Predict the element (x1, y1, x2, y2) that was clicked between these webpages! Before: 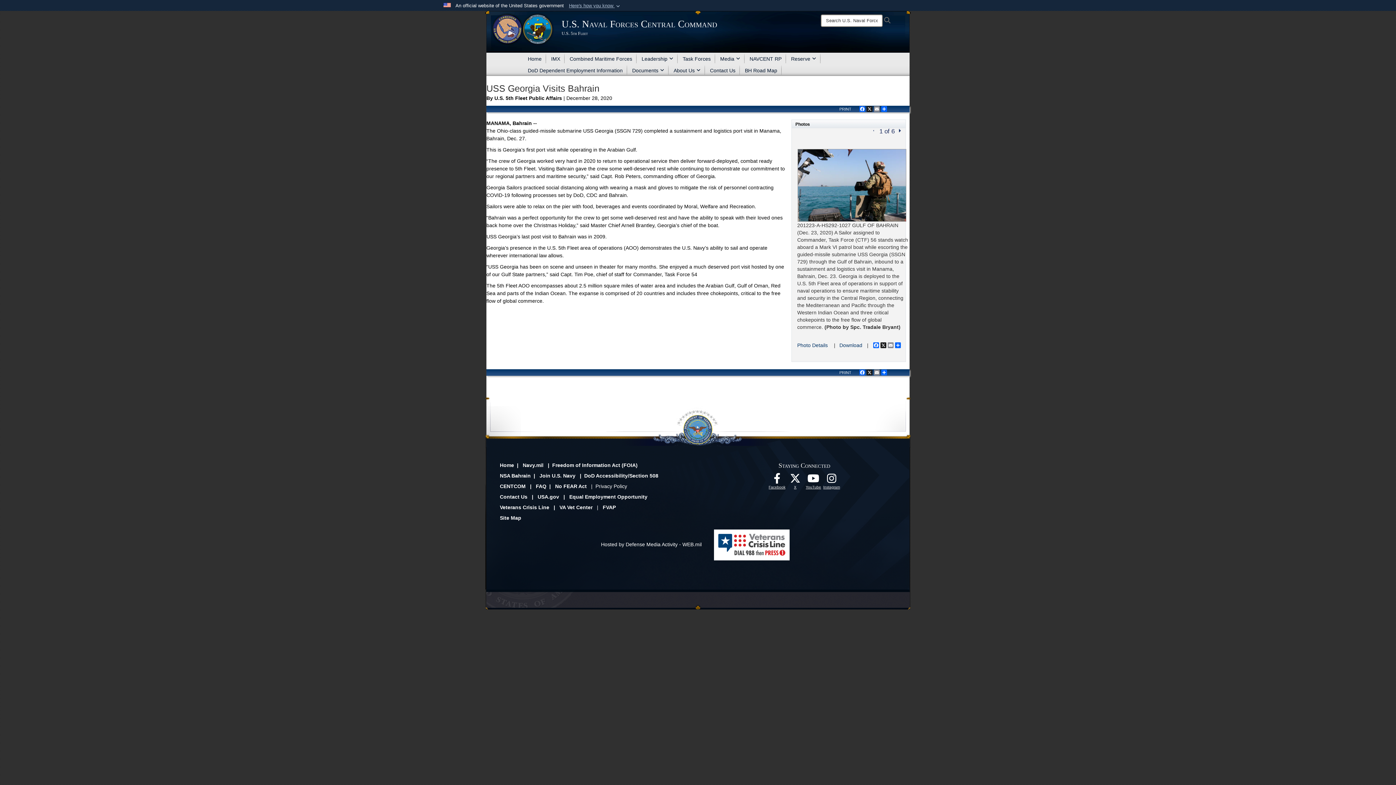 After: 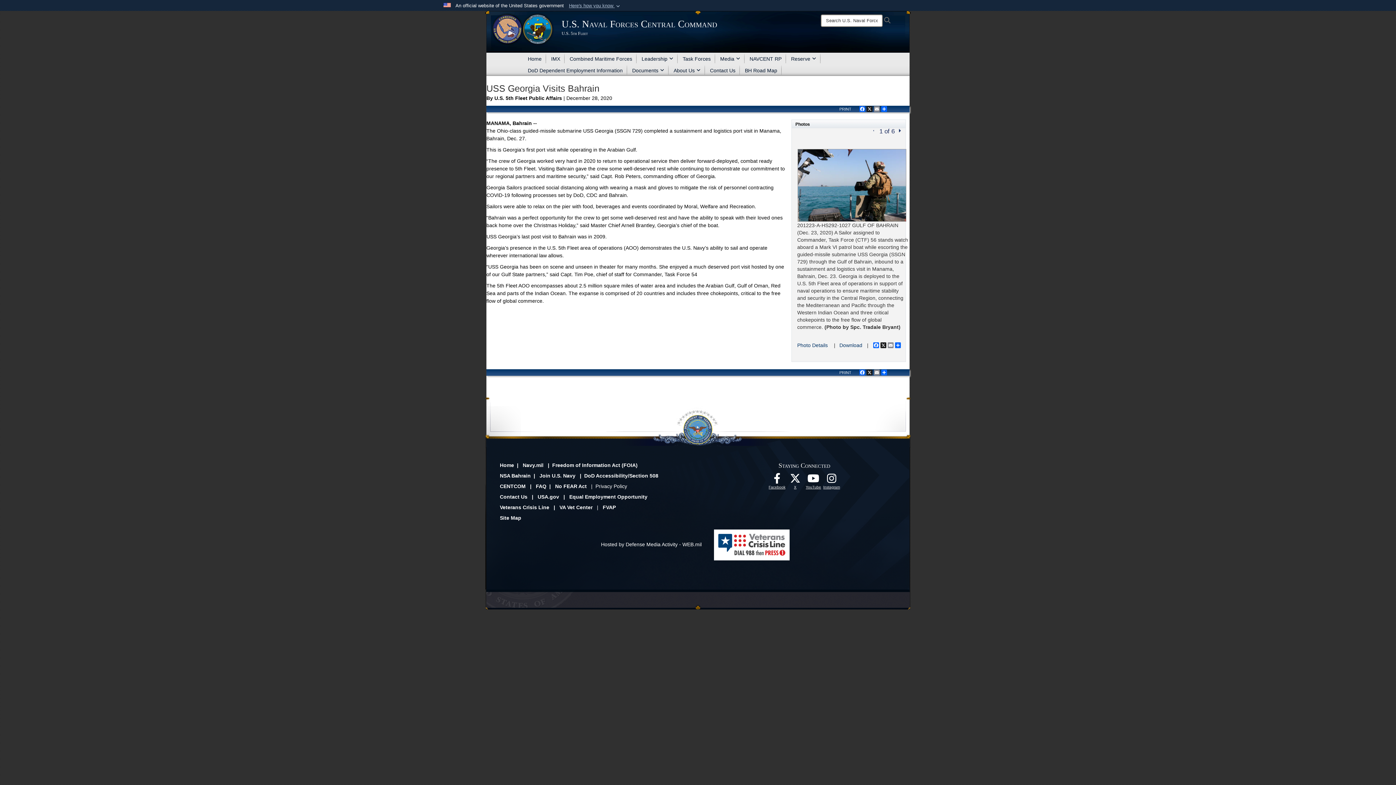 Action: bbox: (832, 369, 851, 376) label: PRINT